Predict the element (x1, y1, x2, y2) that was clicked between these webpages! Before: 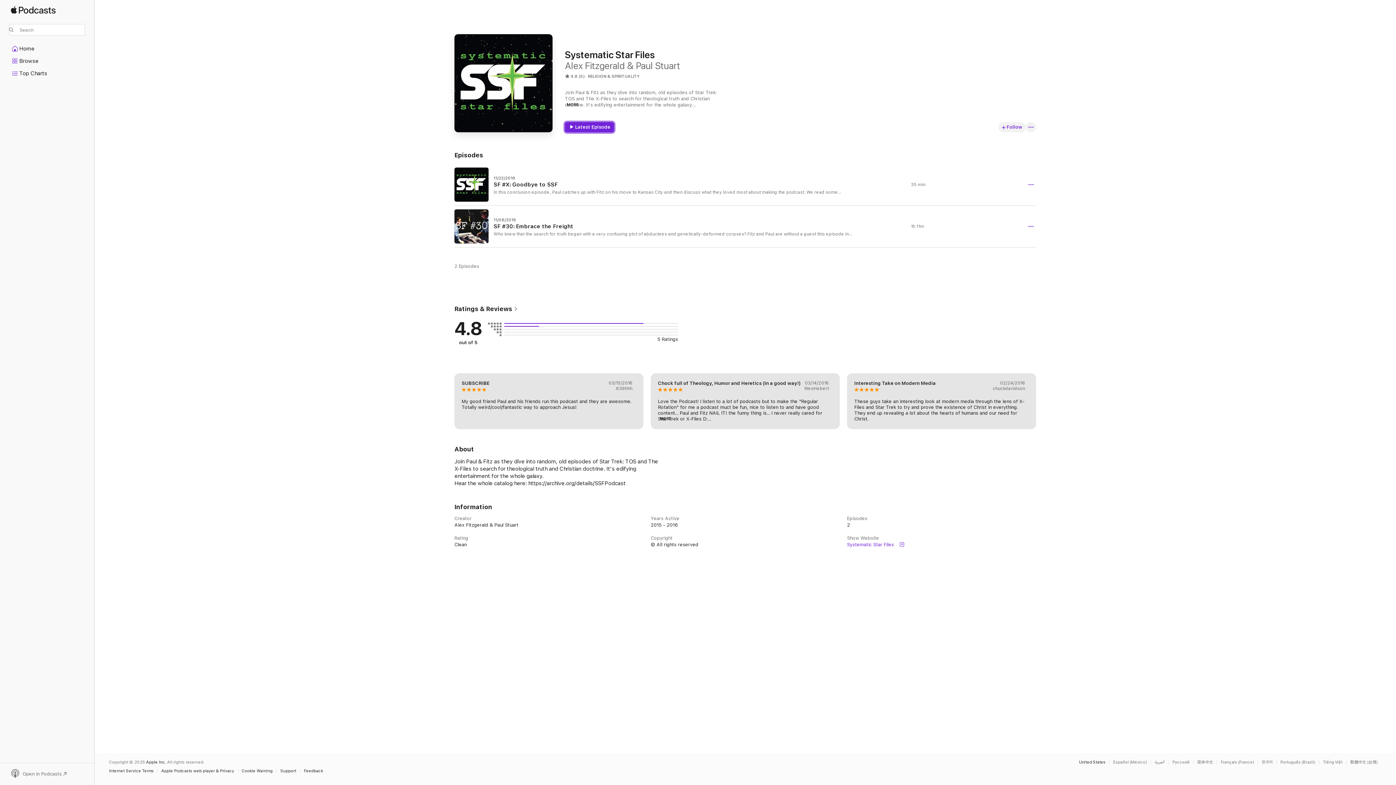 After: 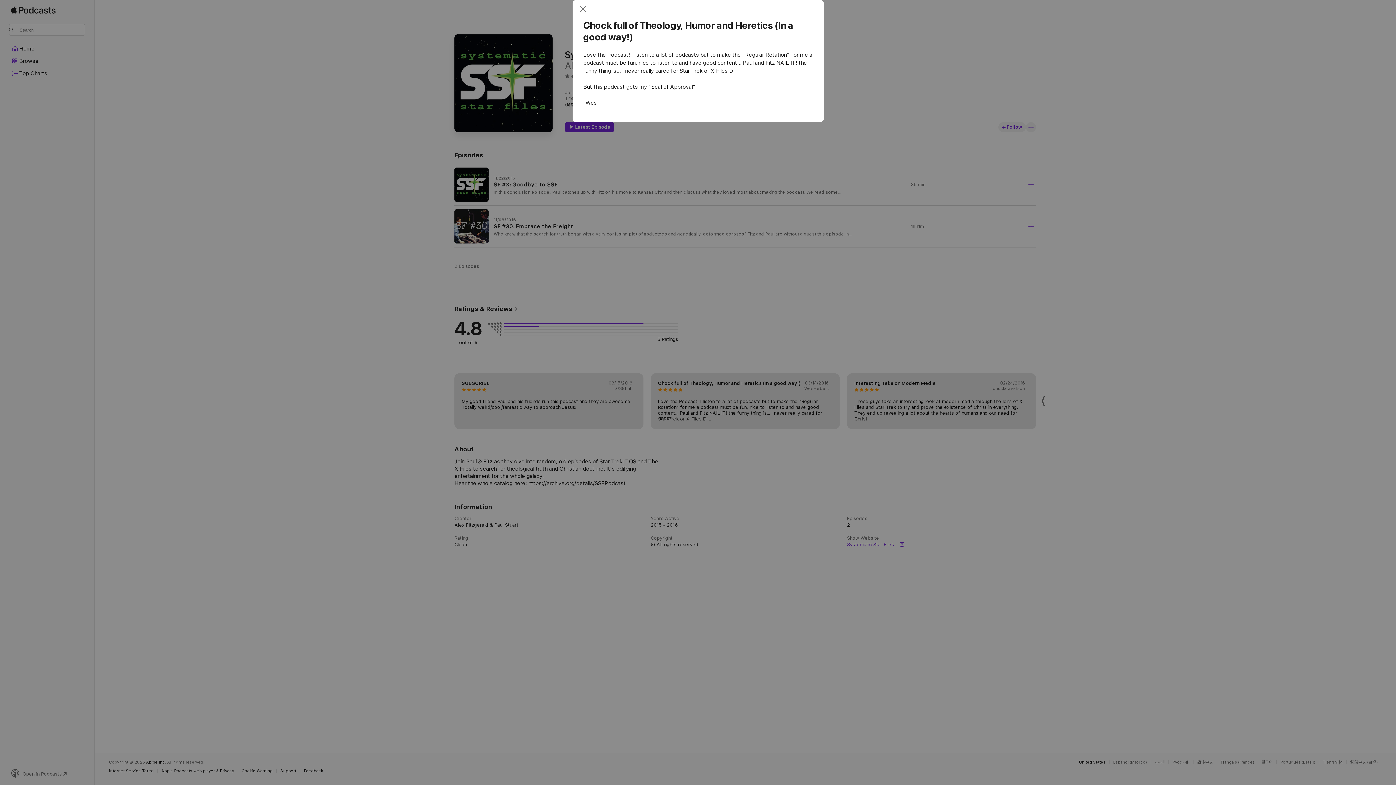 Action: bbox: (658, 416, 671, 421) label: MORE